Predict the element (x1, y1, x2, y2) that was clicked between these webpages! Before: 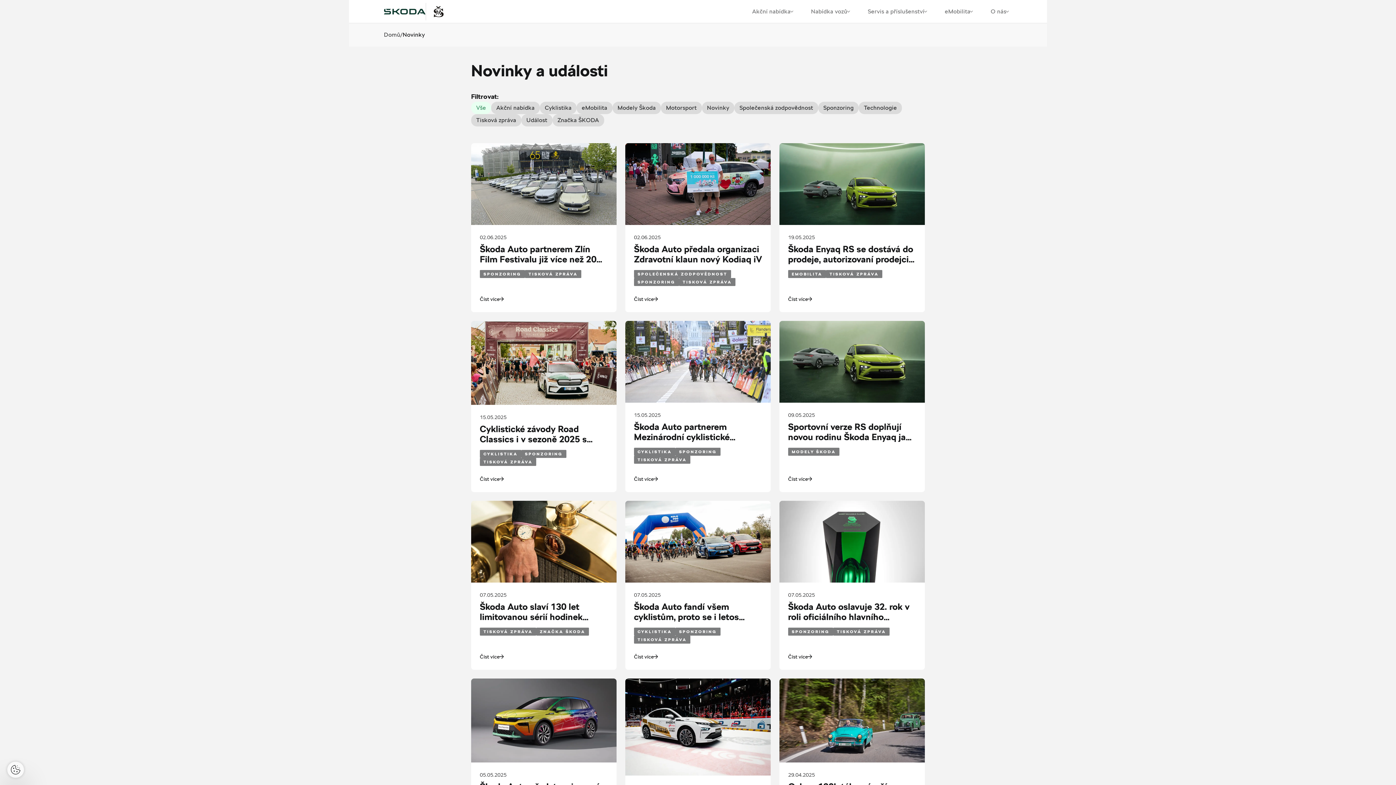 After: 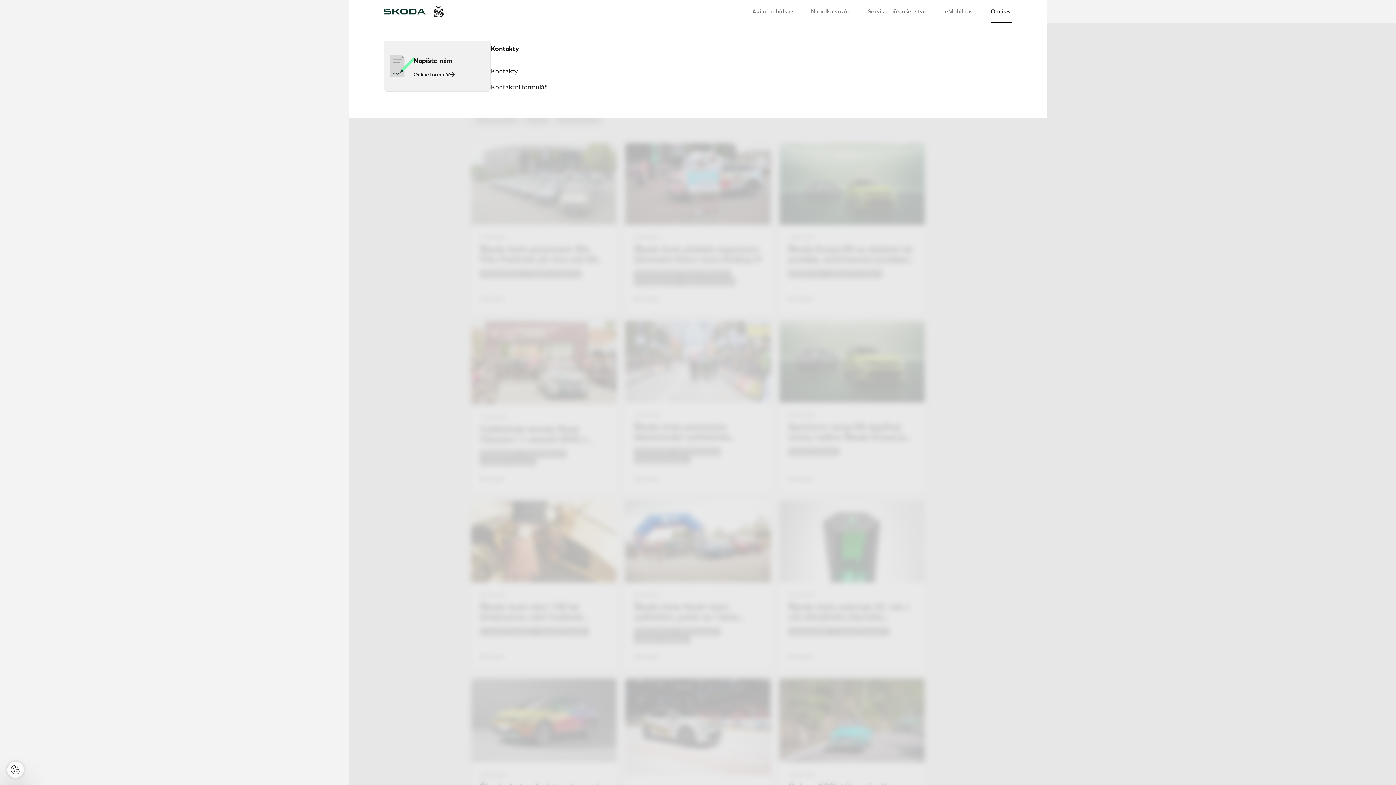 Action: bbox: (990, 7, 1012, 15) label: O nás